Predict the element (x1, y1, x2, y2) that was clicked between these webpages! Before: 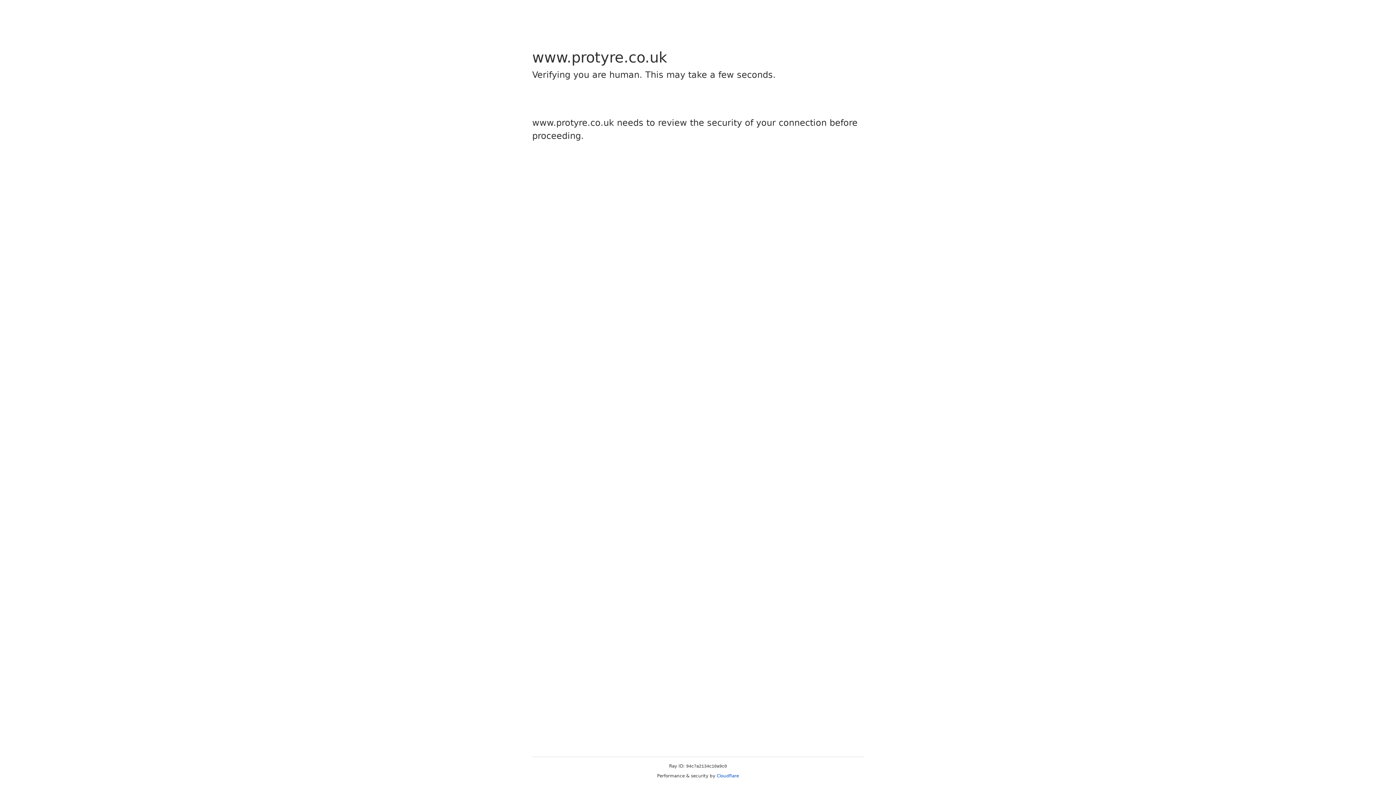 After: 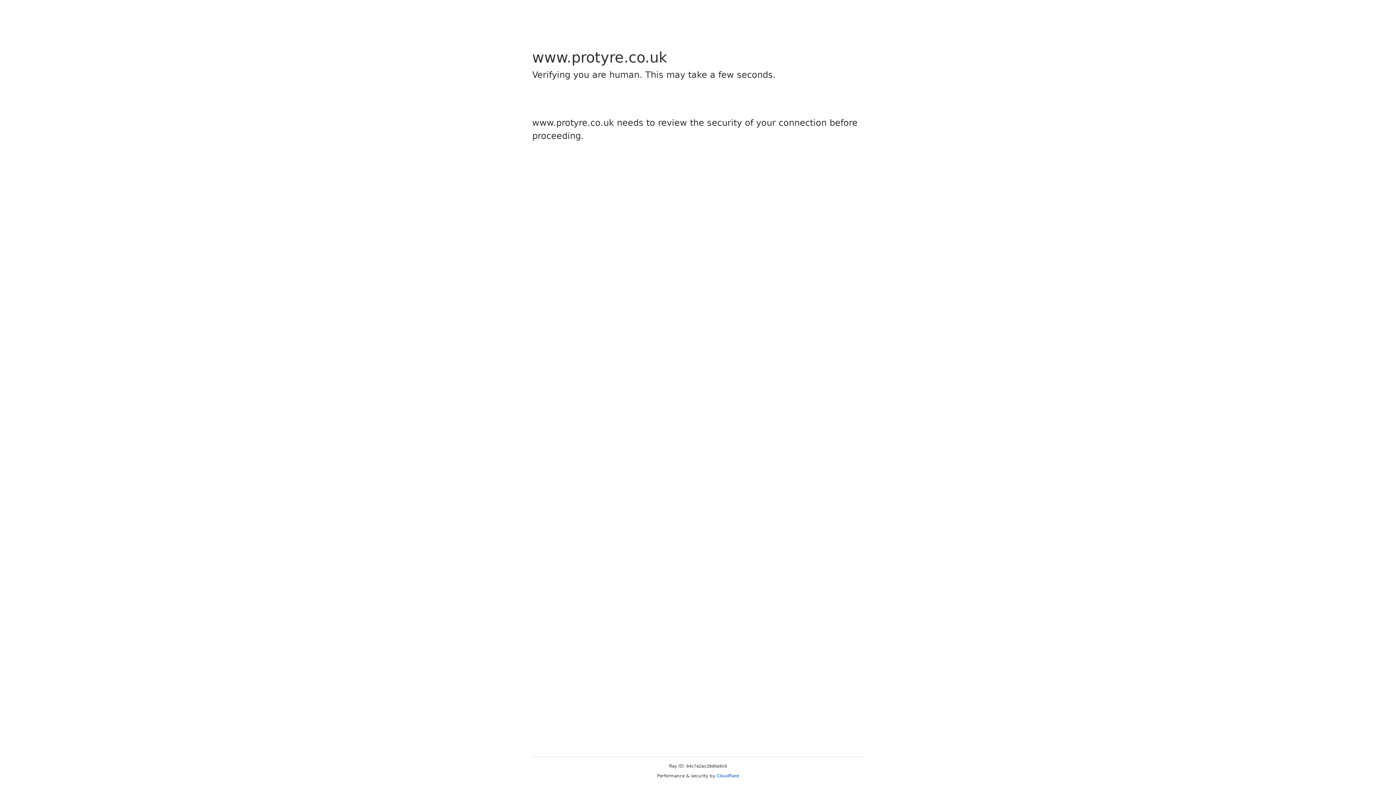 Action: label: Cloudflare bbox: (716, 773, 739, 778)